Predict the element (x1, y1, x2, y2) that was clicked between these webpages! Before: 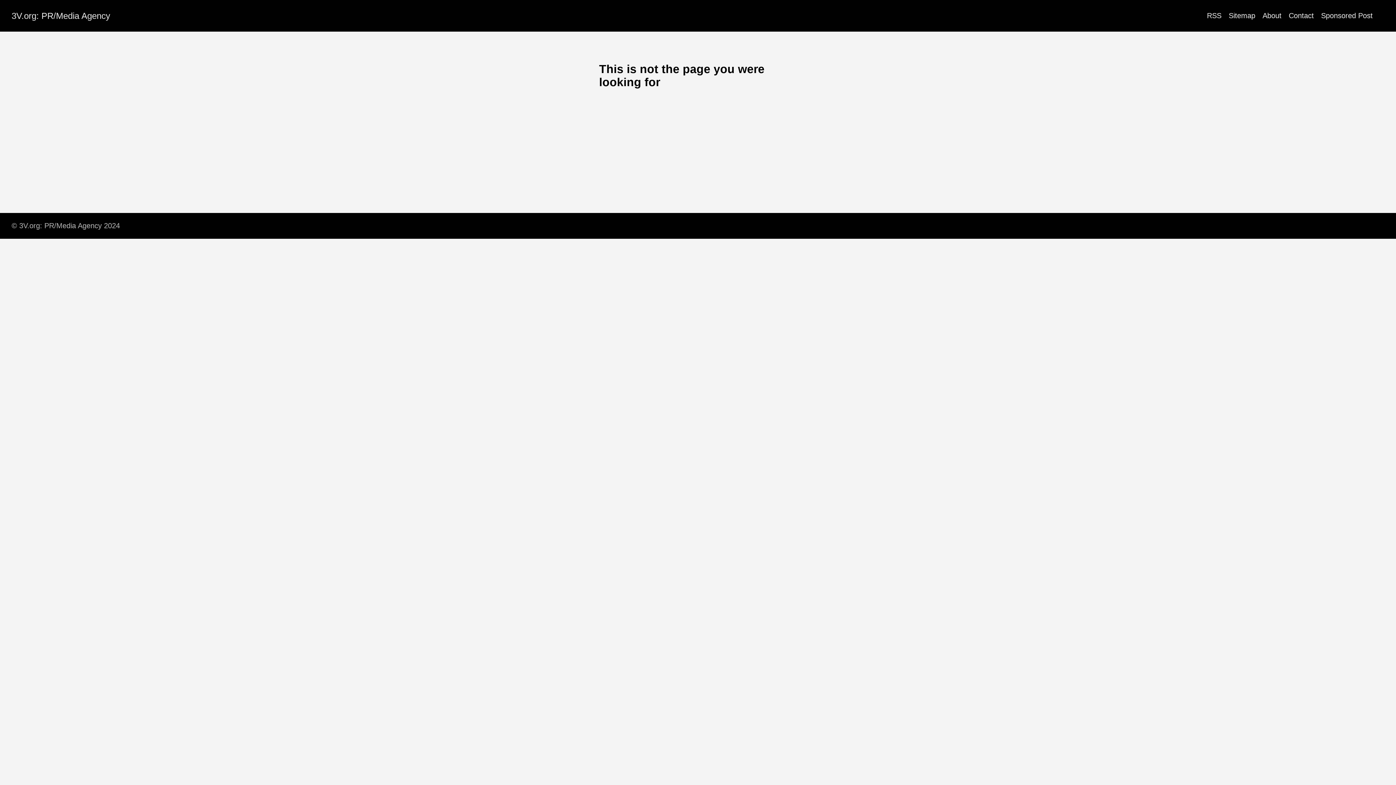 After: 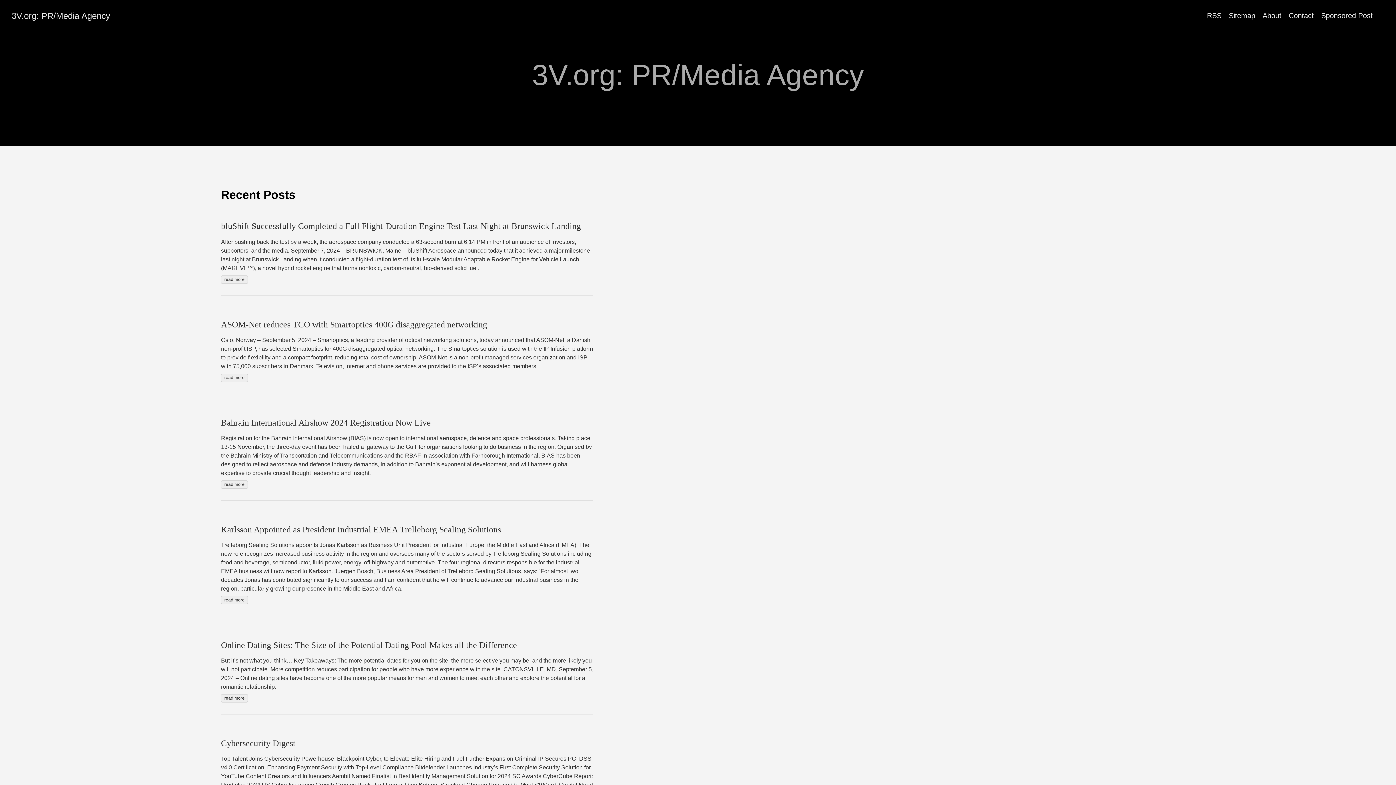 Action: label: 3V.org: PR/Media Agency bbox: (11, 10, 110, 20)